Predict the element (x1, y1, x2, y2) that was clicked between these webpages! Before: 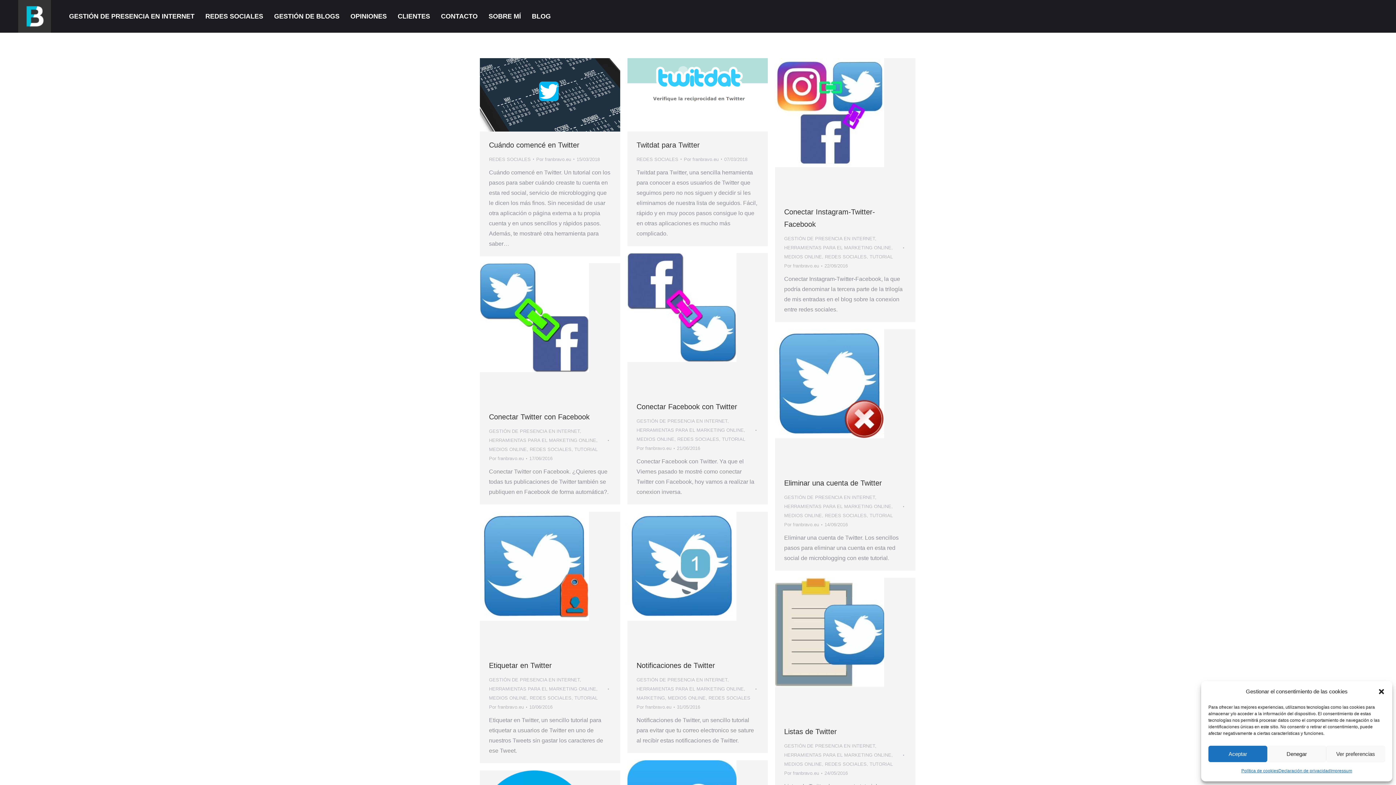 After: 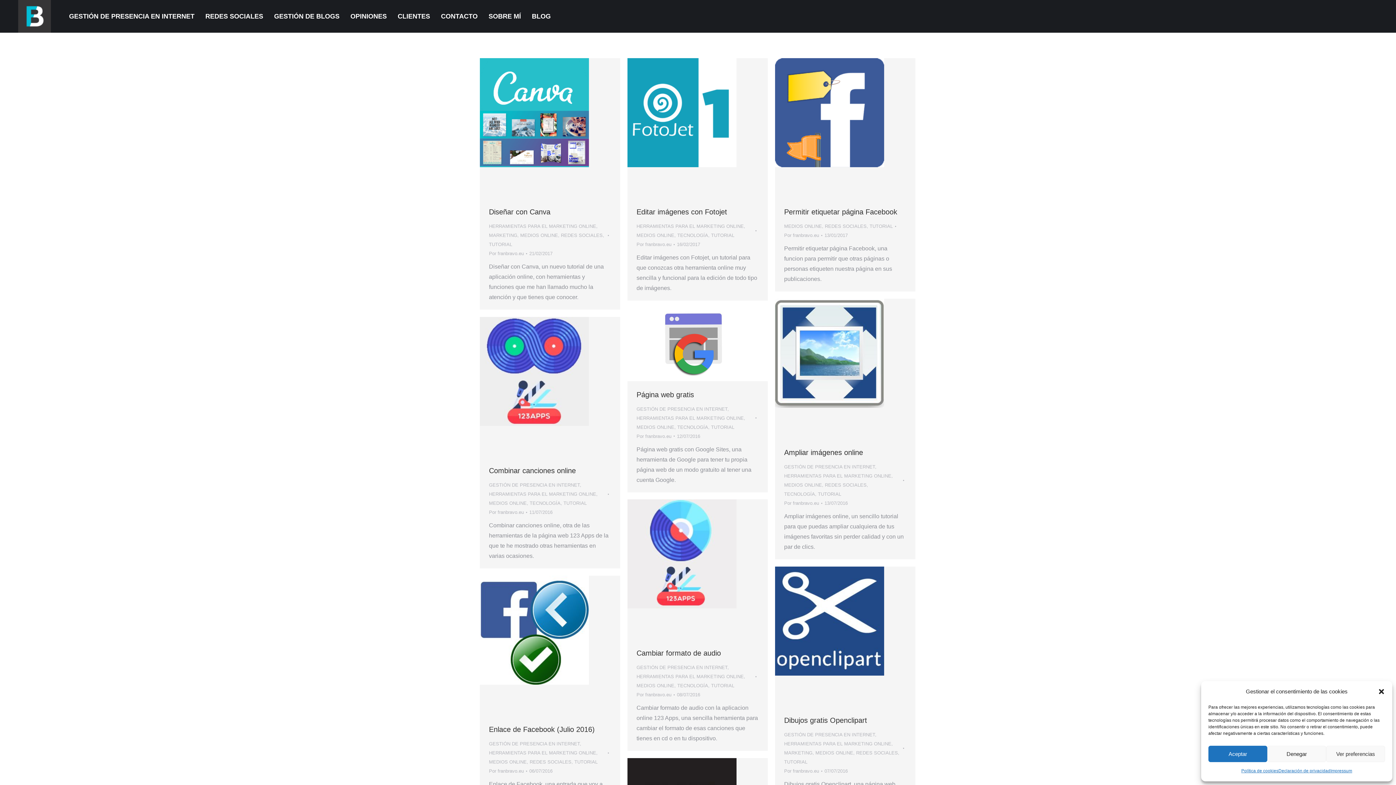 Action: bbox: (574, 446, 597, 452) label: TUTORIAL